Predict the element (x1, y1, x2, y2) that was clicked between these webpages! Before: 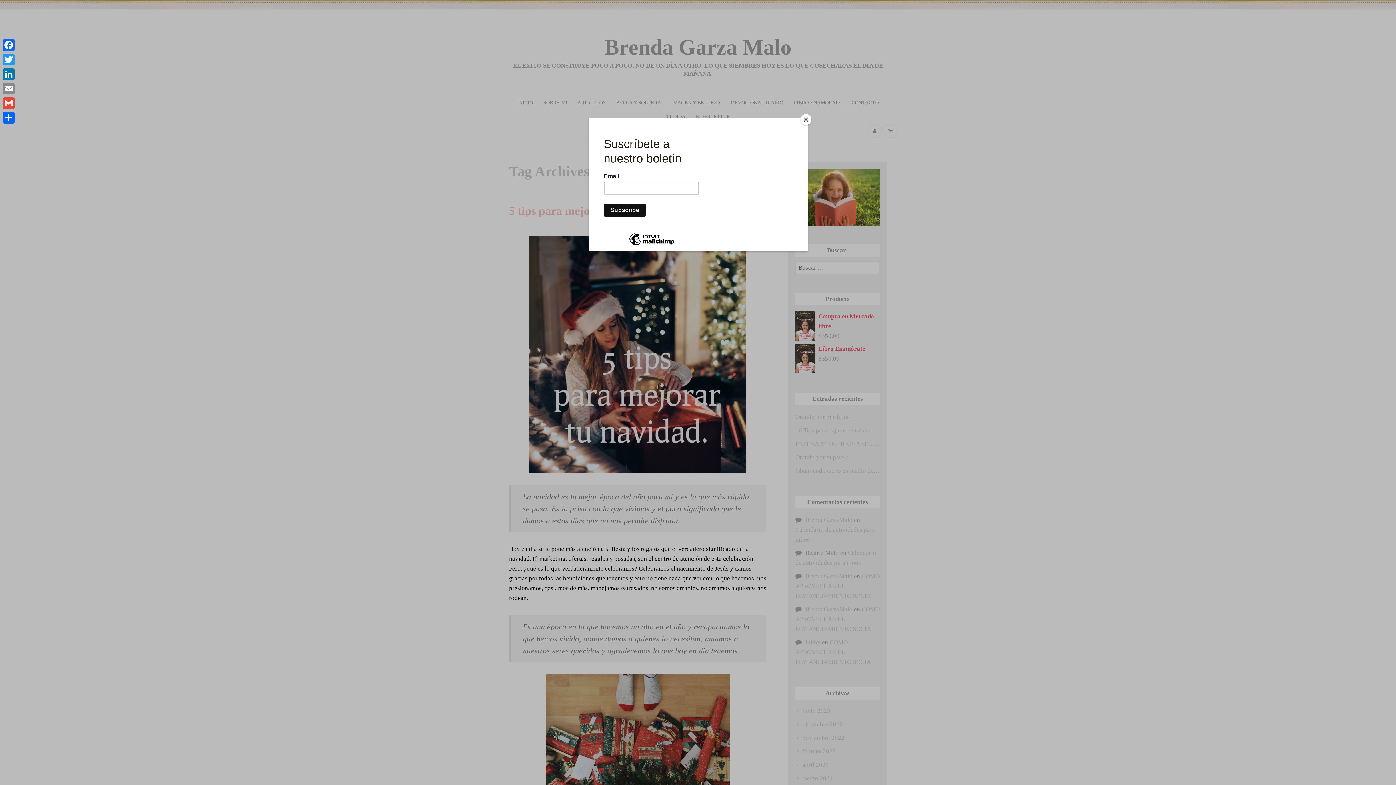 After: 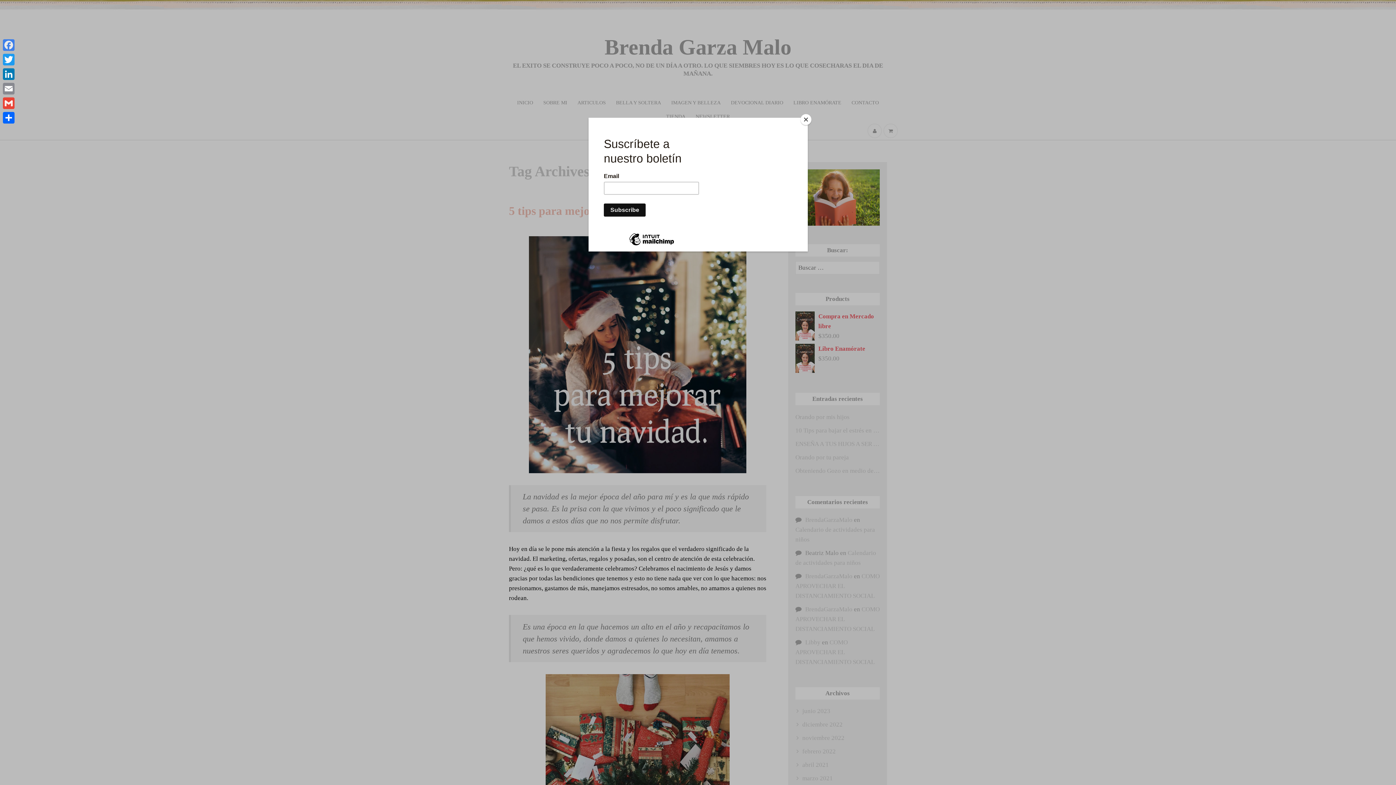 Action: label: Facebook bbox: (1, 37, 16, 52)